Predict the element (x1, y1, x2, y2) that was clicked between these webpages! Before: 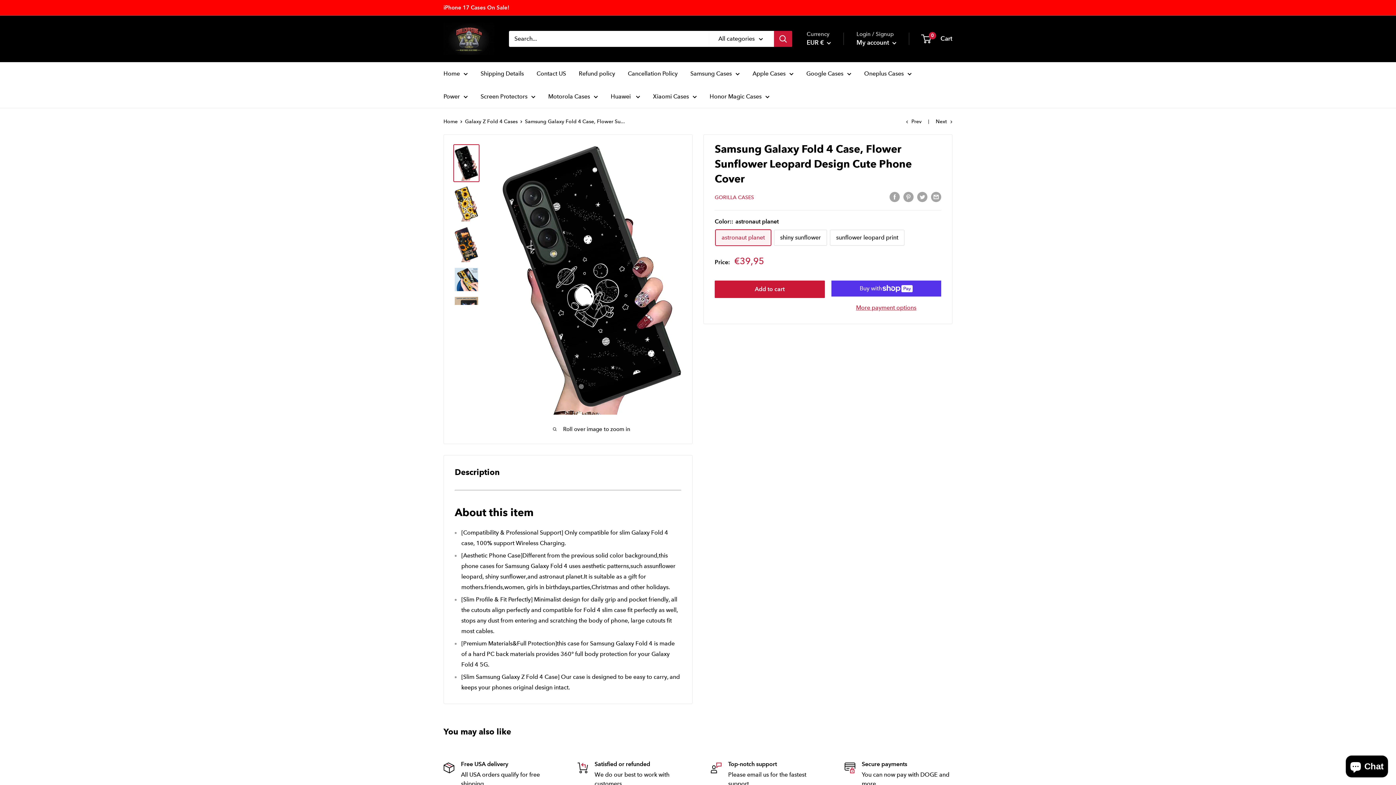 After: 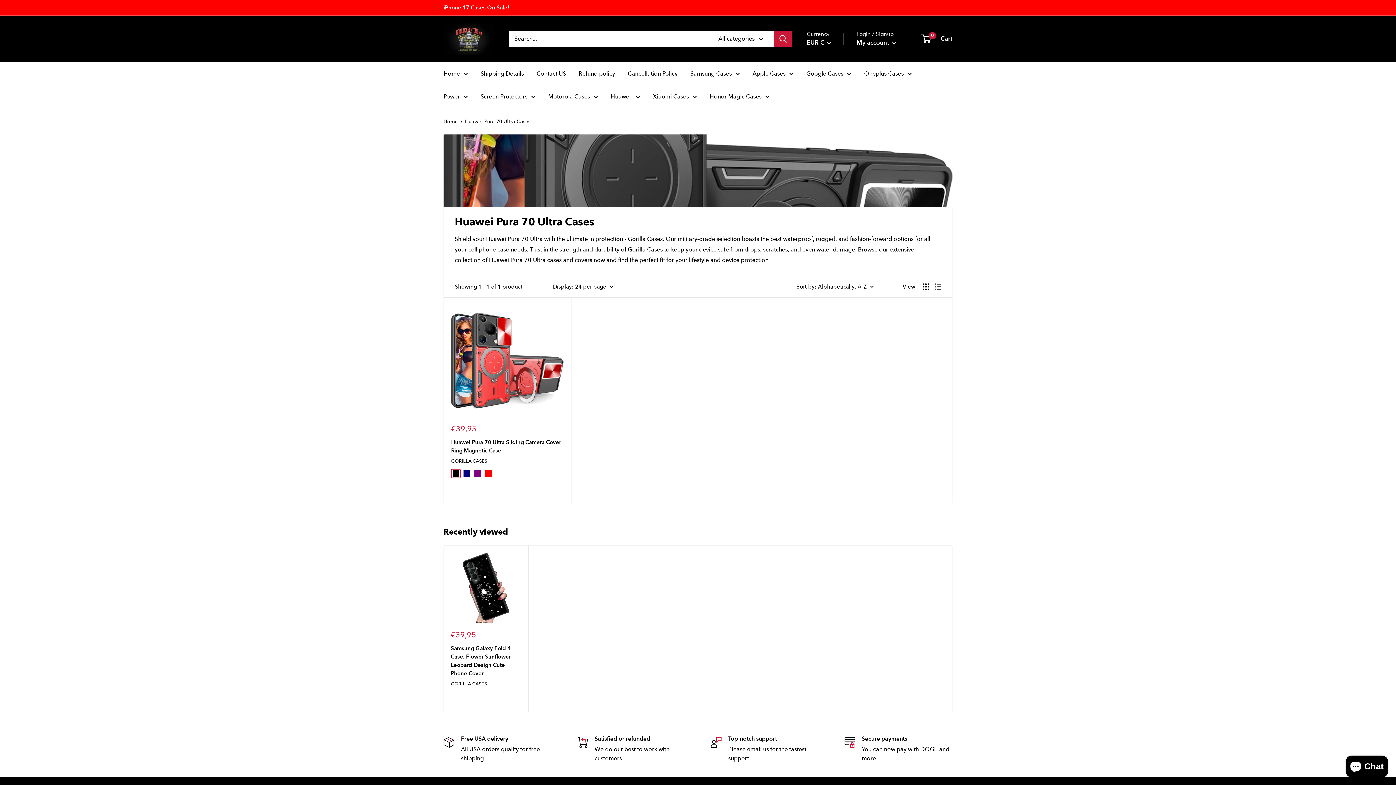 Action: bbox: (610, 91, 640, 101) label: Huawei 